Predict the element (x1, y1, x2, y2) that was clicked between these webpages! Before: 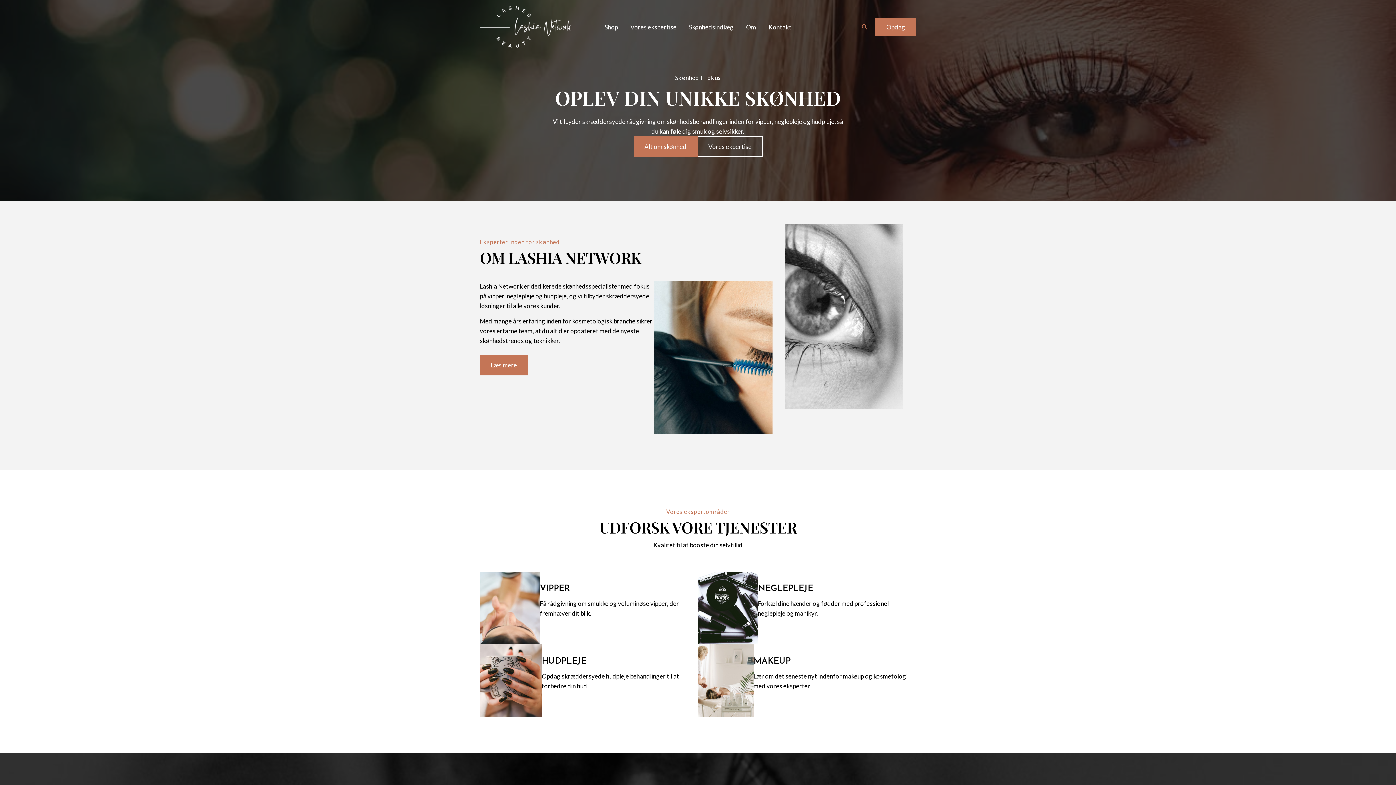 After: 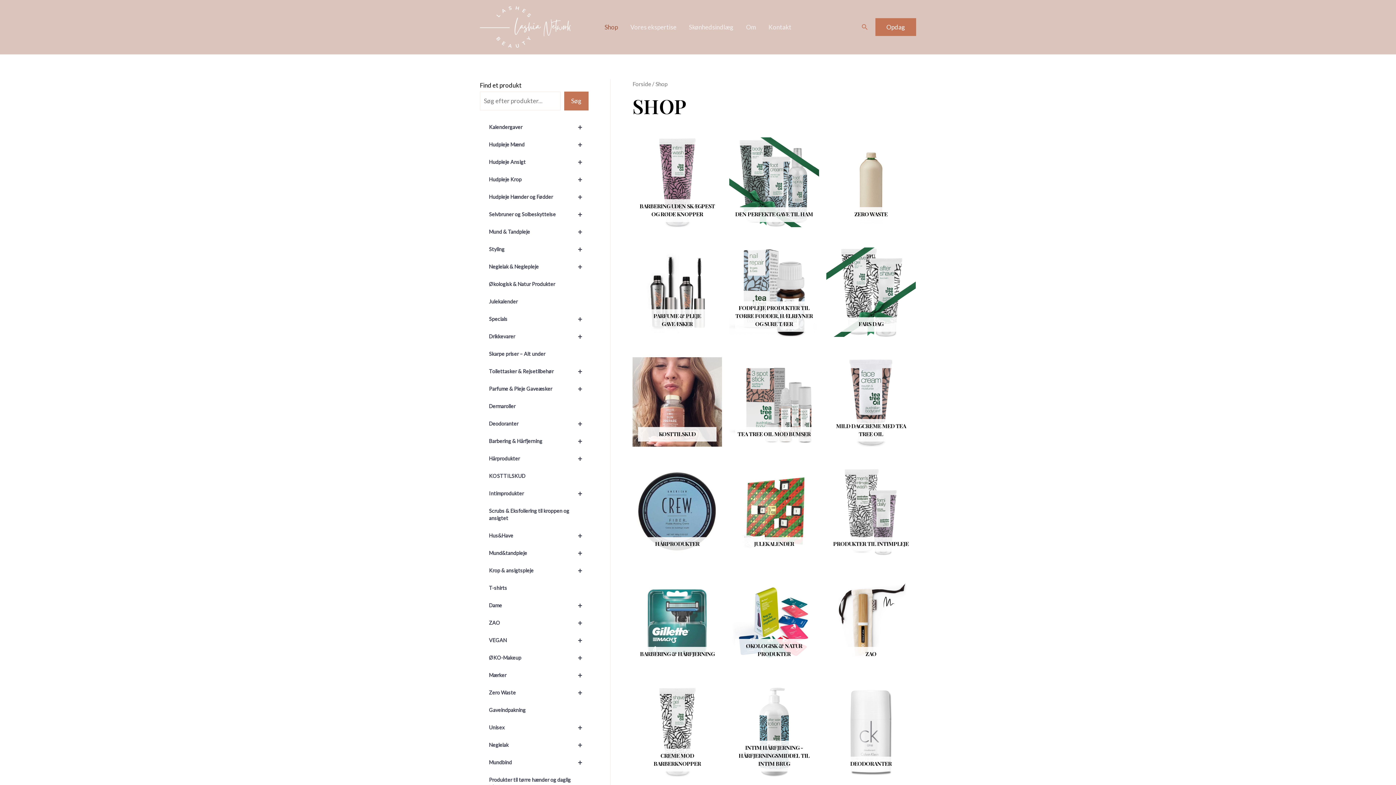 Action: bbox: (598, 0, 624, 53) label: Shop